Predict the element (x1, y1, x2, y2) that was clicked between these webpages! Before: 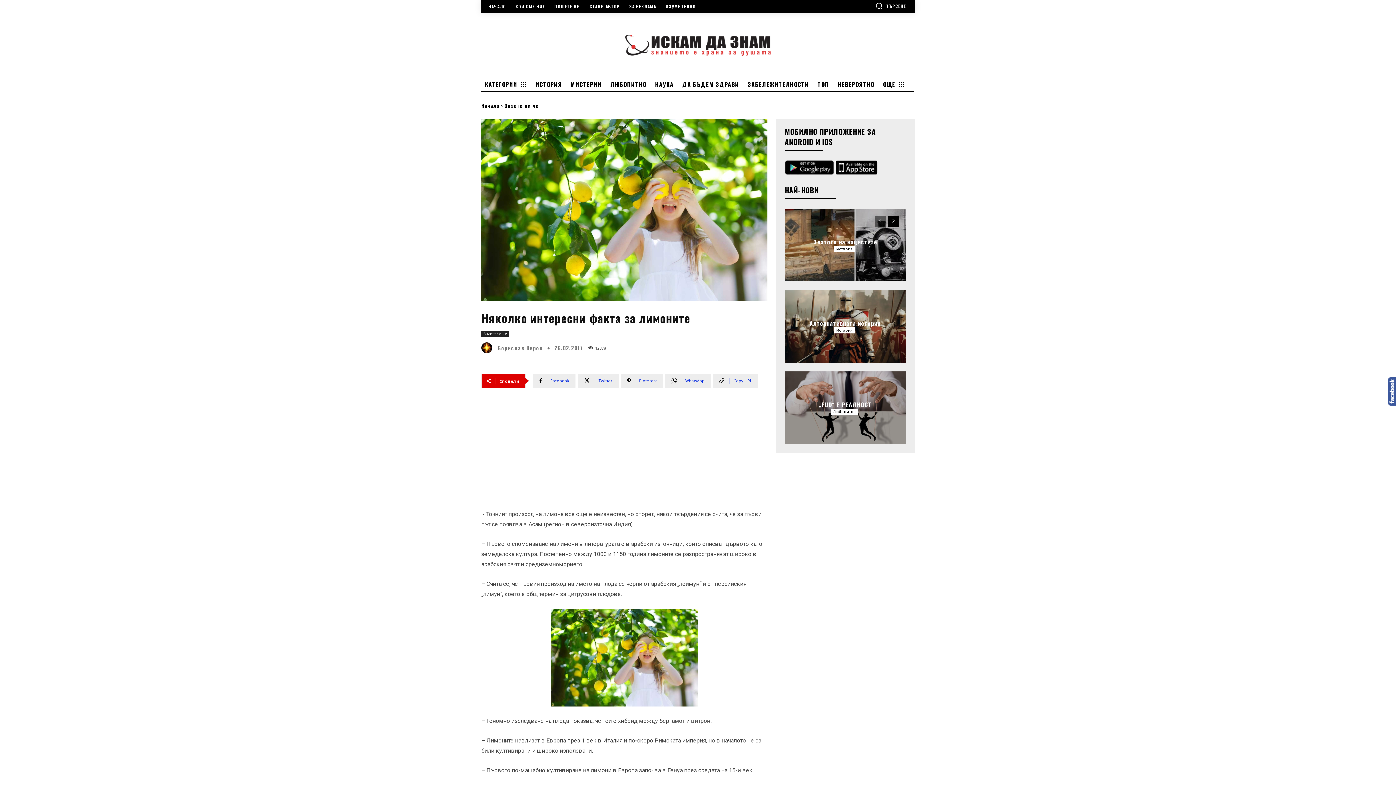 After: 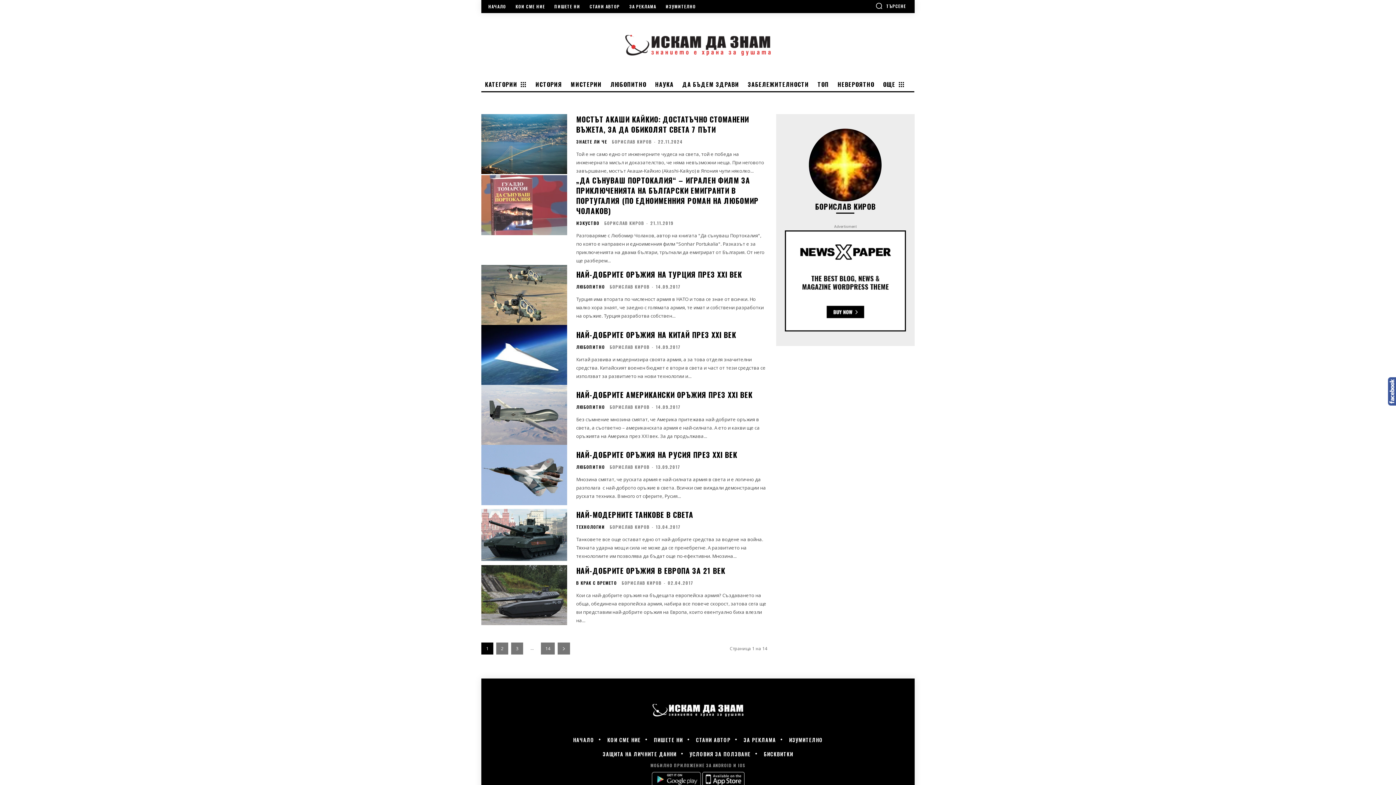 Action: bbox: (481, 342, 496, 353)